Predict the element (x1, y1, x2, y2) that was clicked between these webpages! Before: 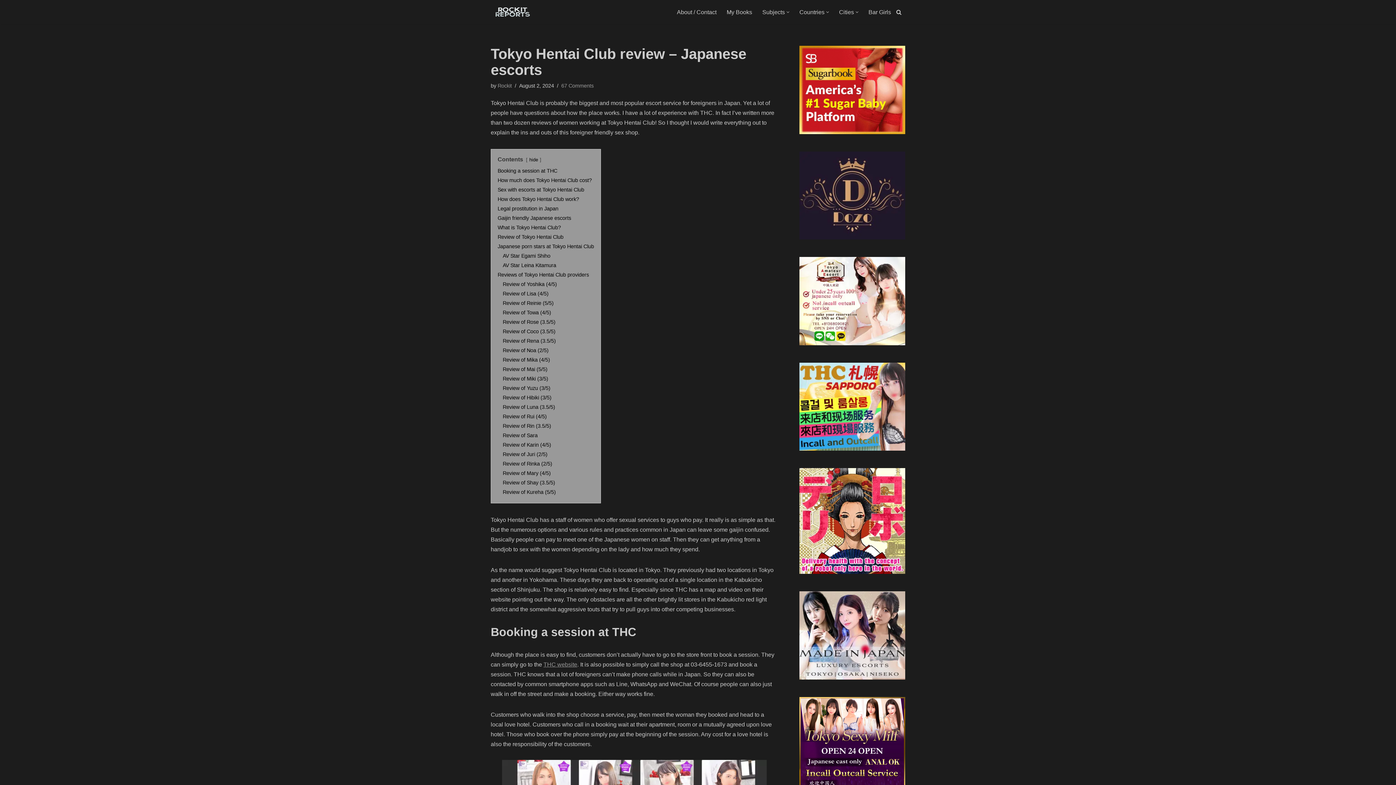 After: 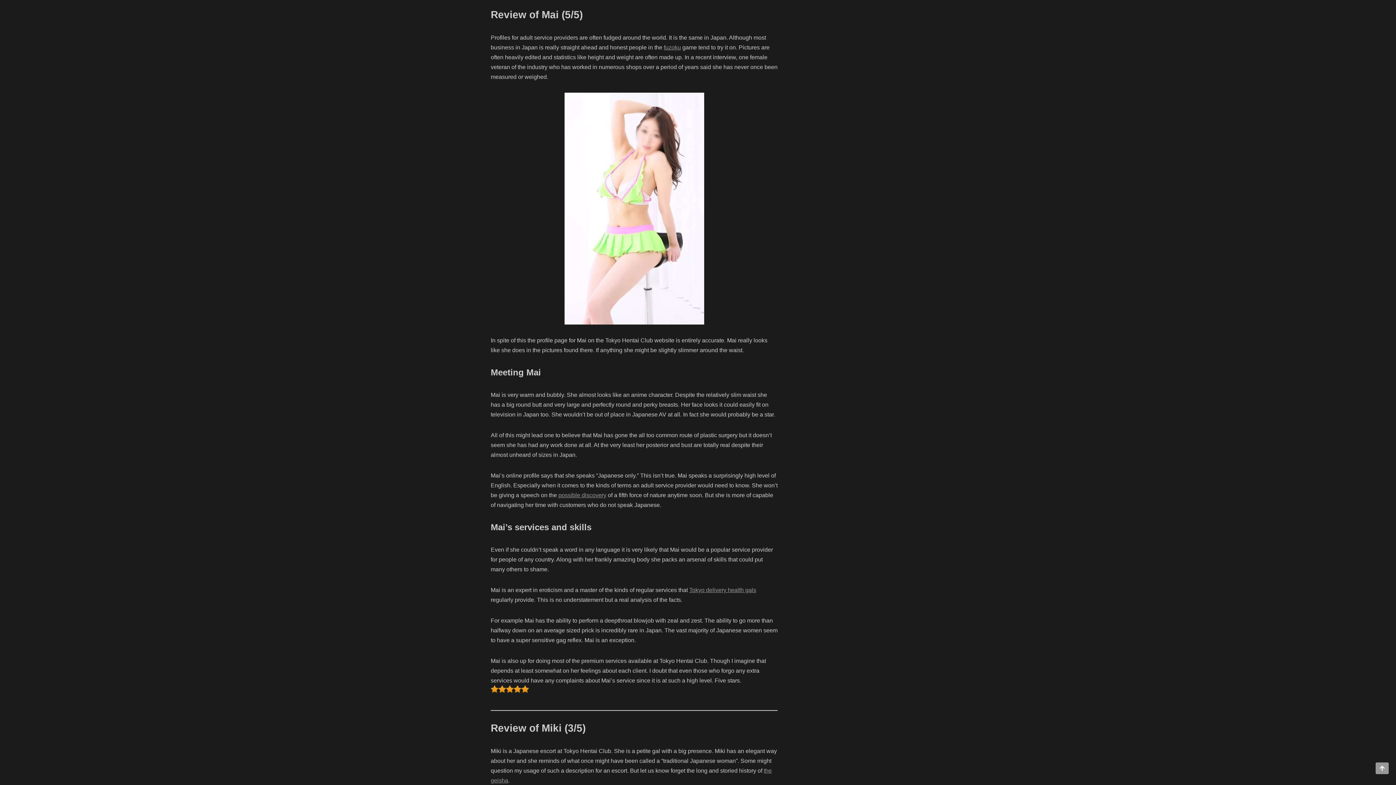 Action: bbox: (502, 366, 547, 372) label: Review of Mai (5/5)